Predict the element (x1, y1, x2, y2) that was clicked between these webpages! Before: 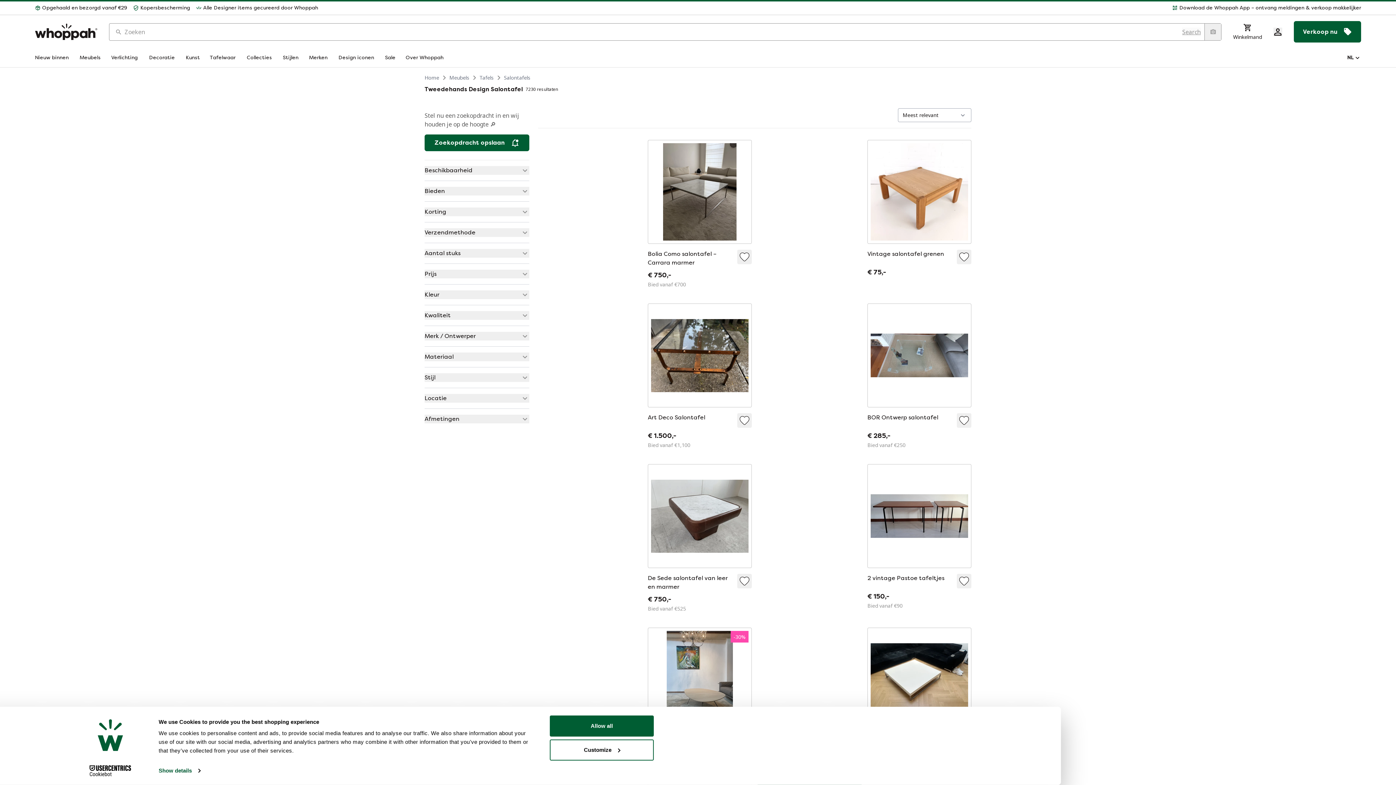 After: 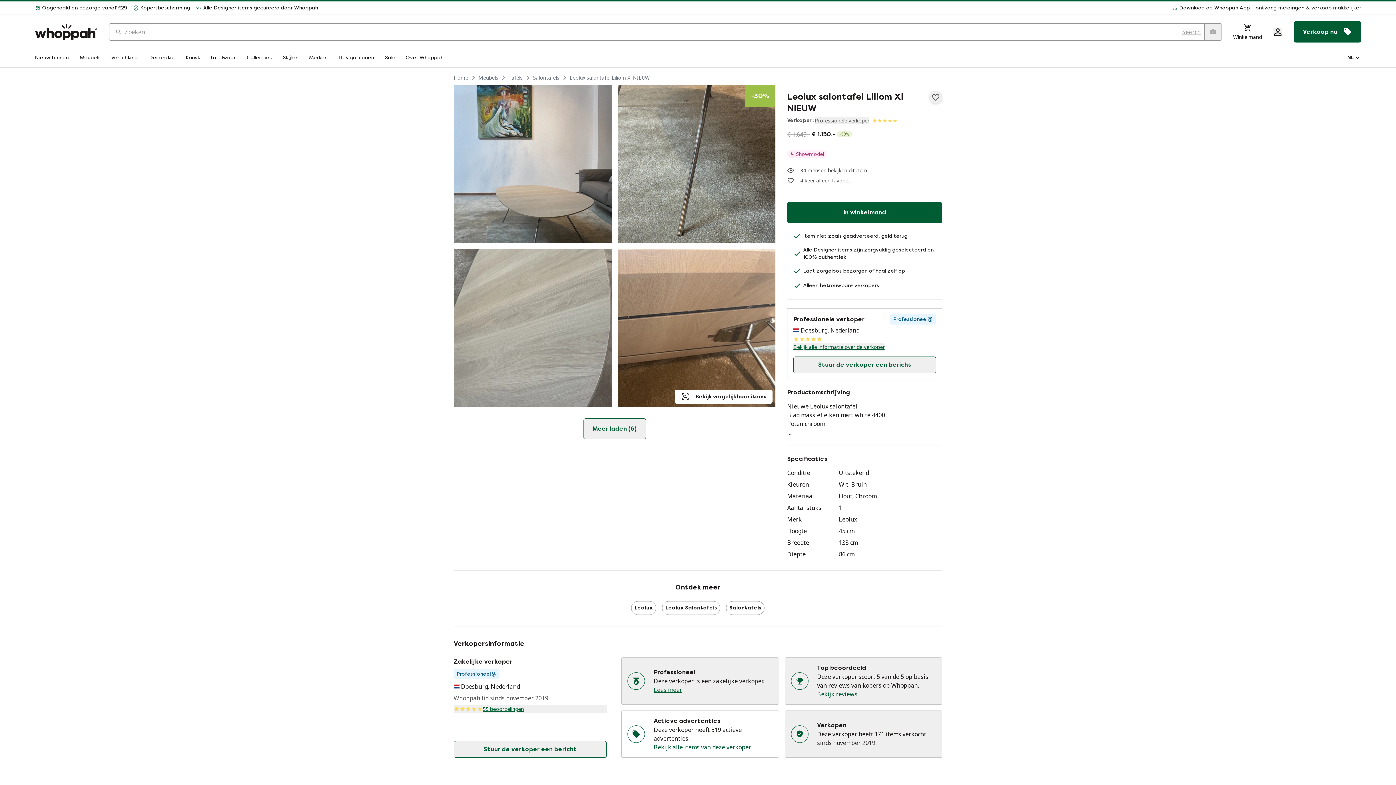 Action: bbox: (538, 622, 642, 768)